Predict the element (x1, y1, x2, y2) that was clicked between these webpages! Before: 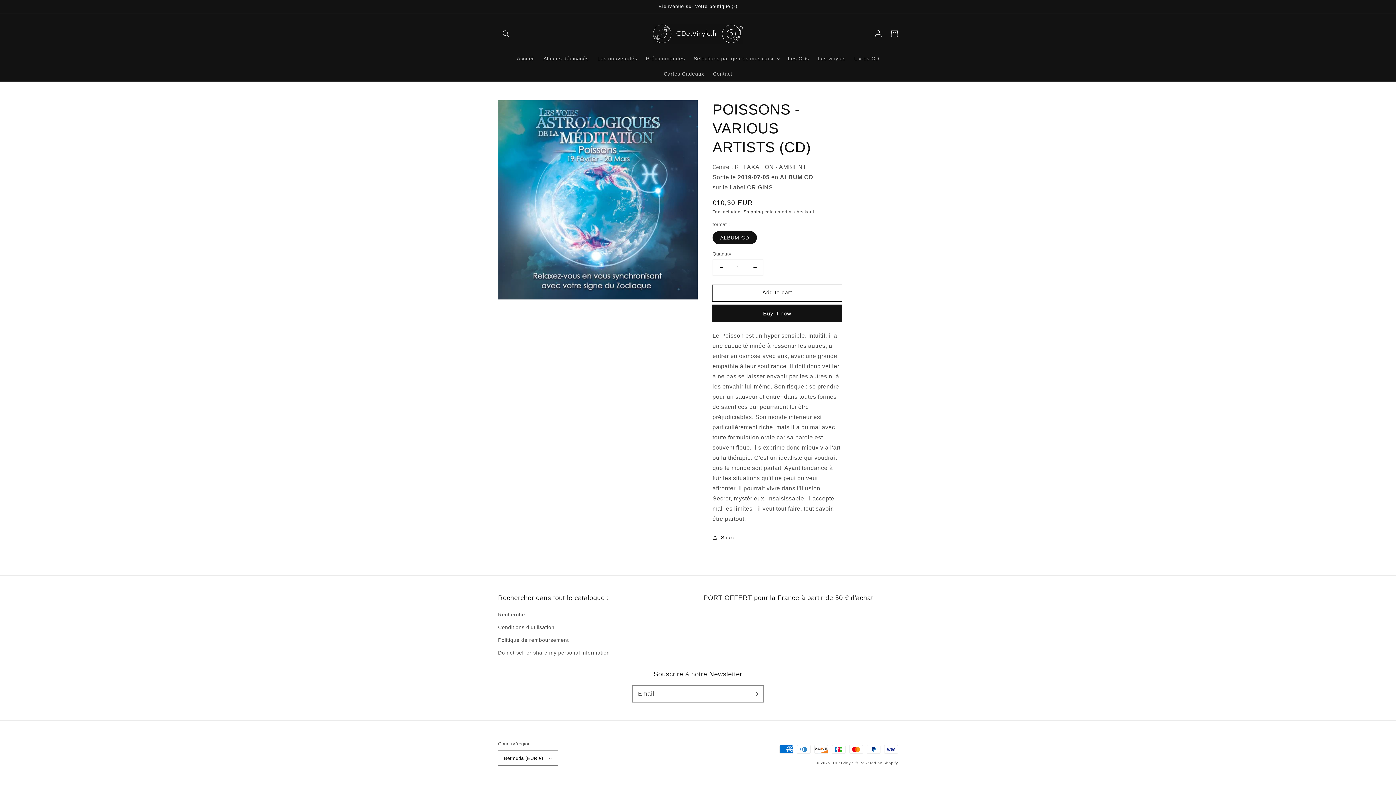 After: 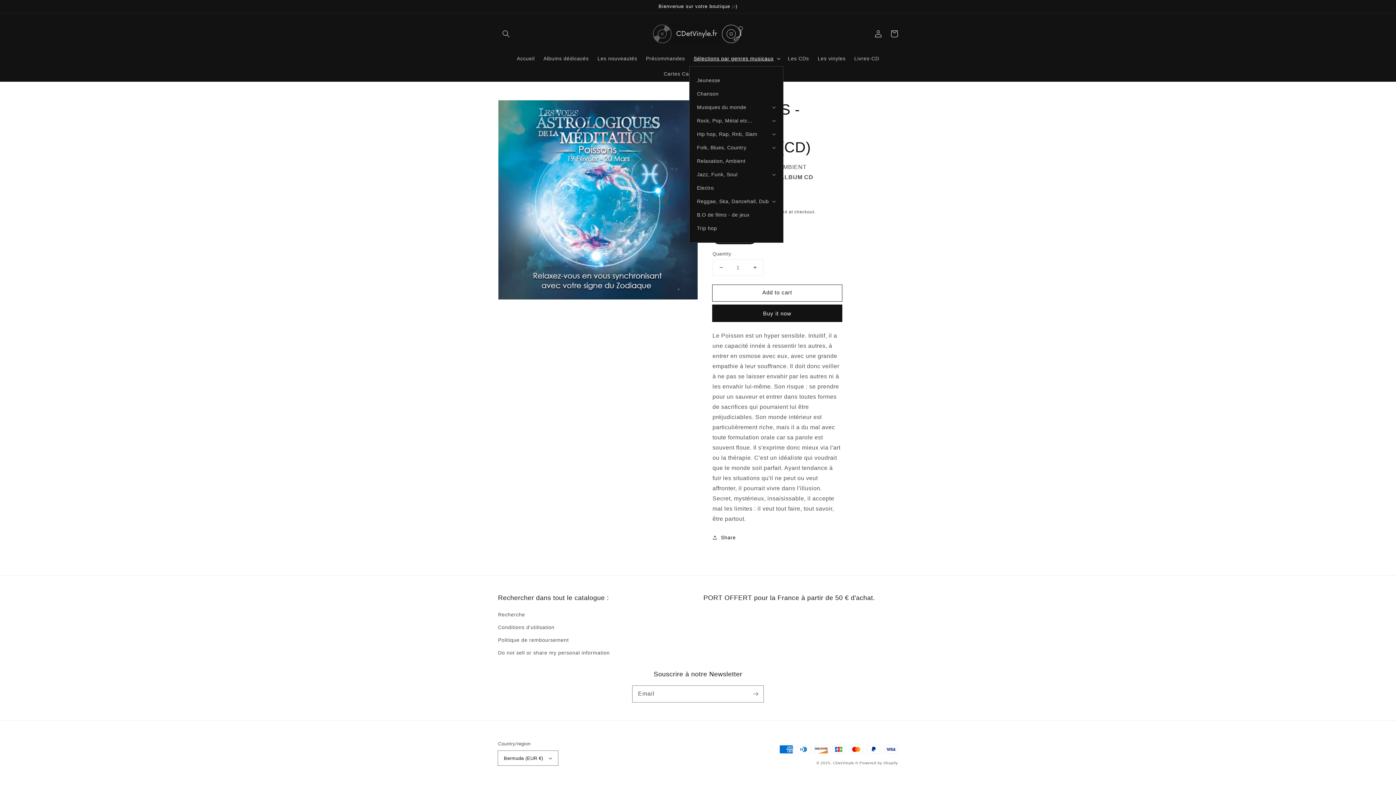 Action: bbox: (689, 50, 783, 66) label: Sélections par genres musicaux